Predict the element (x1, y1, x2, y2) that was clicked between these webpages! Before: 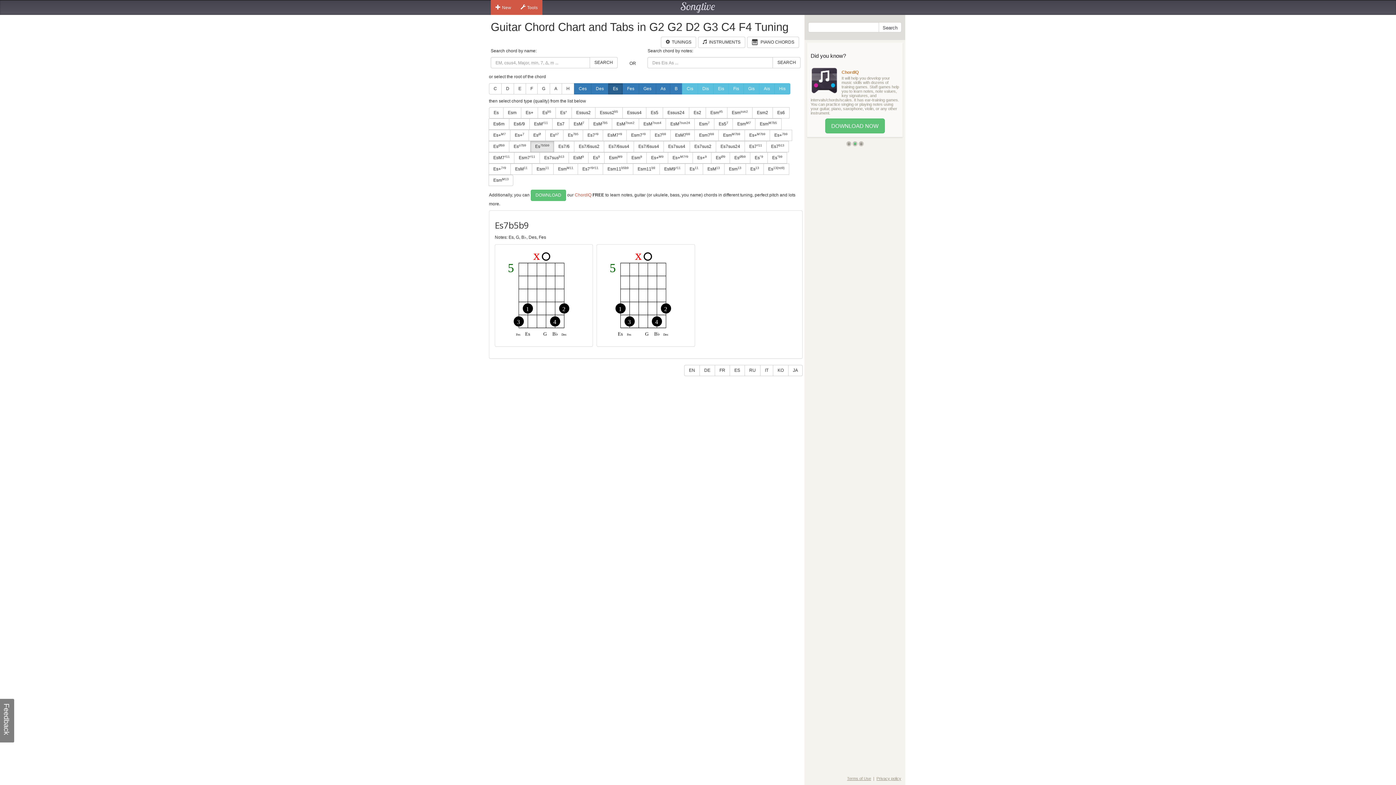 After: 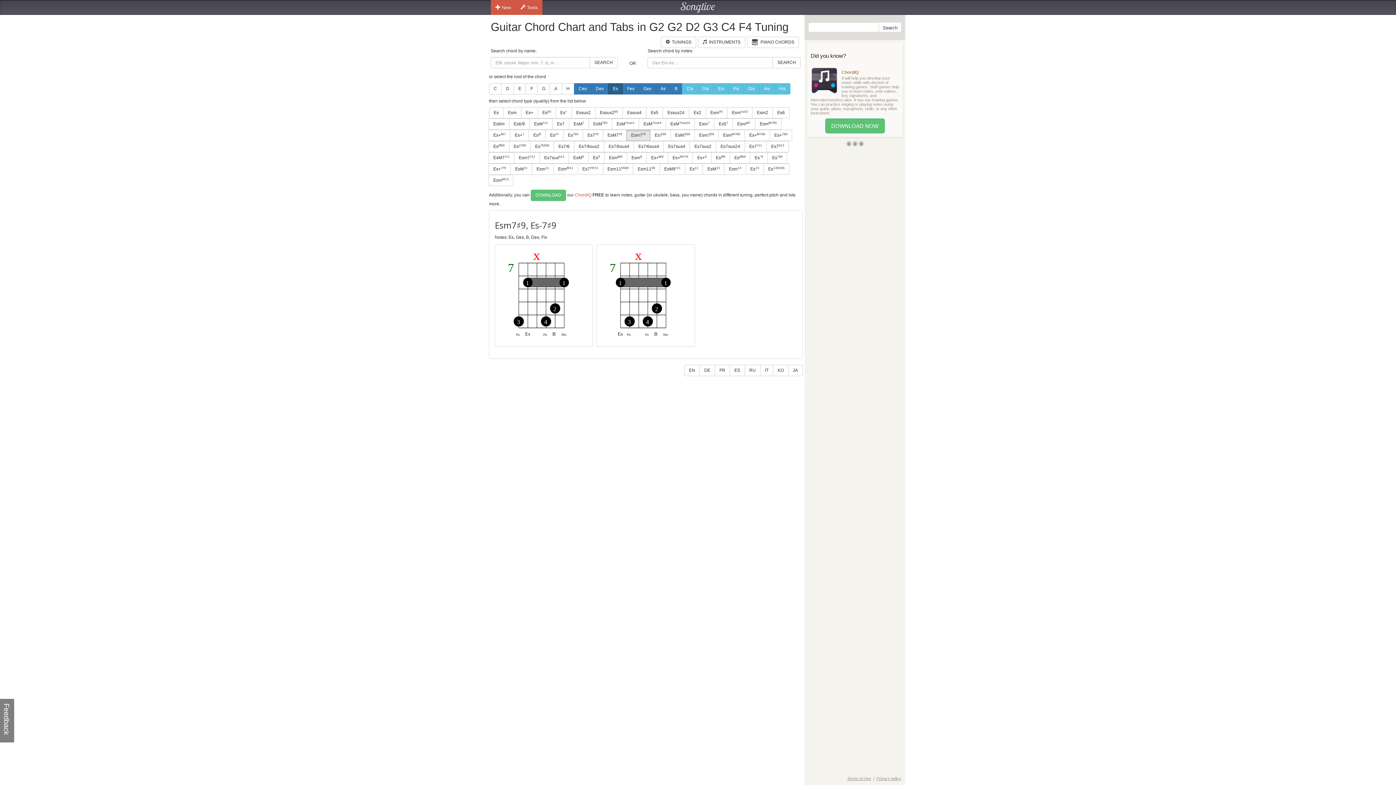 Action: label: Esm7♯9 bbox: (626, 129, 650, 141)